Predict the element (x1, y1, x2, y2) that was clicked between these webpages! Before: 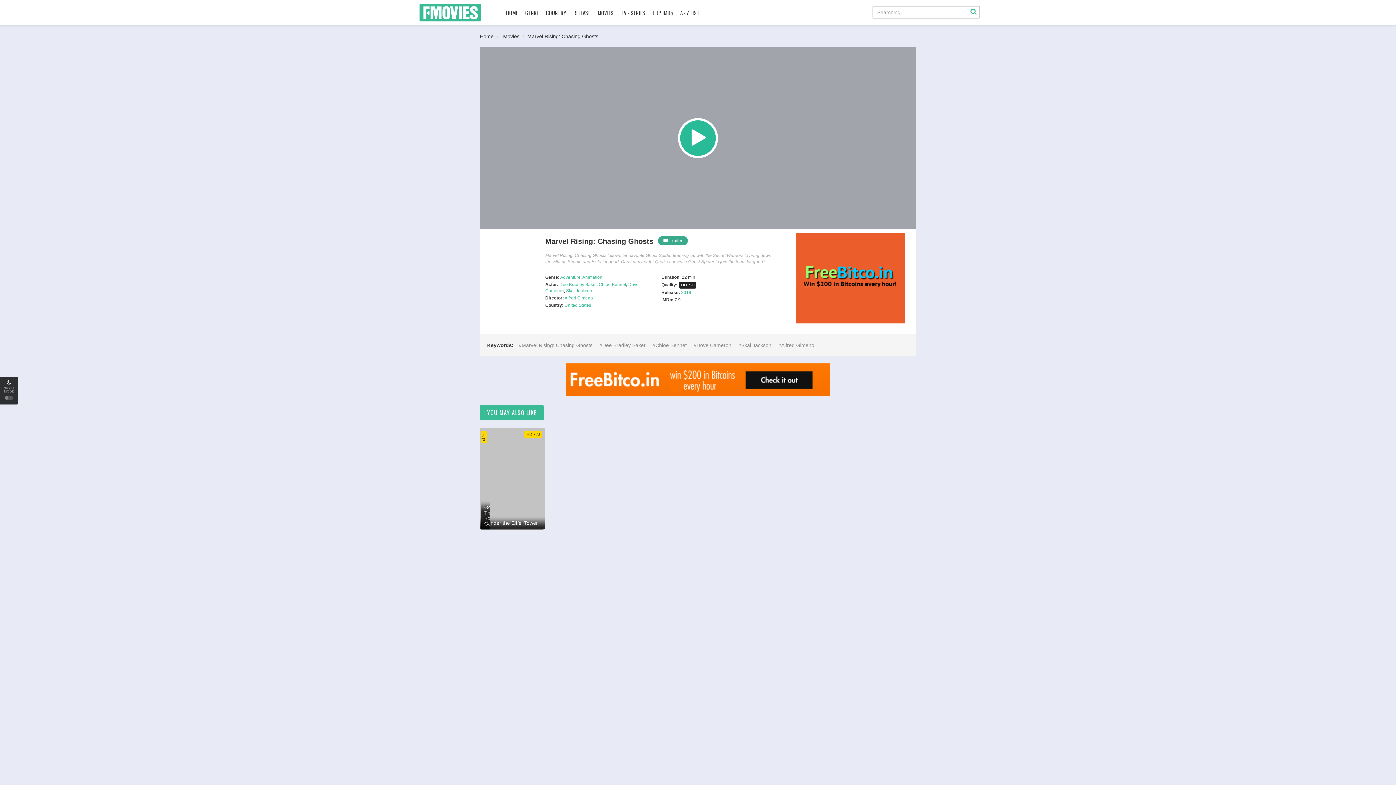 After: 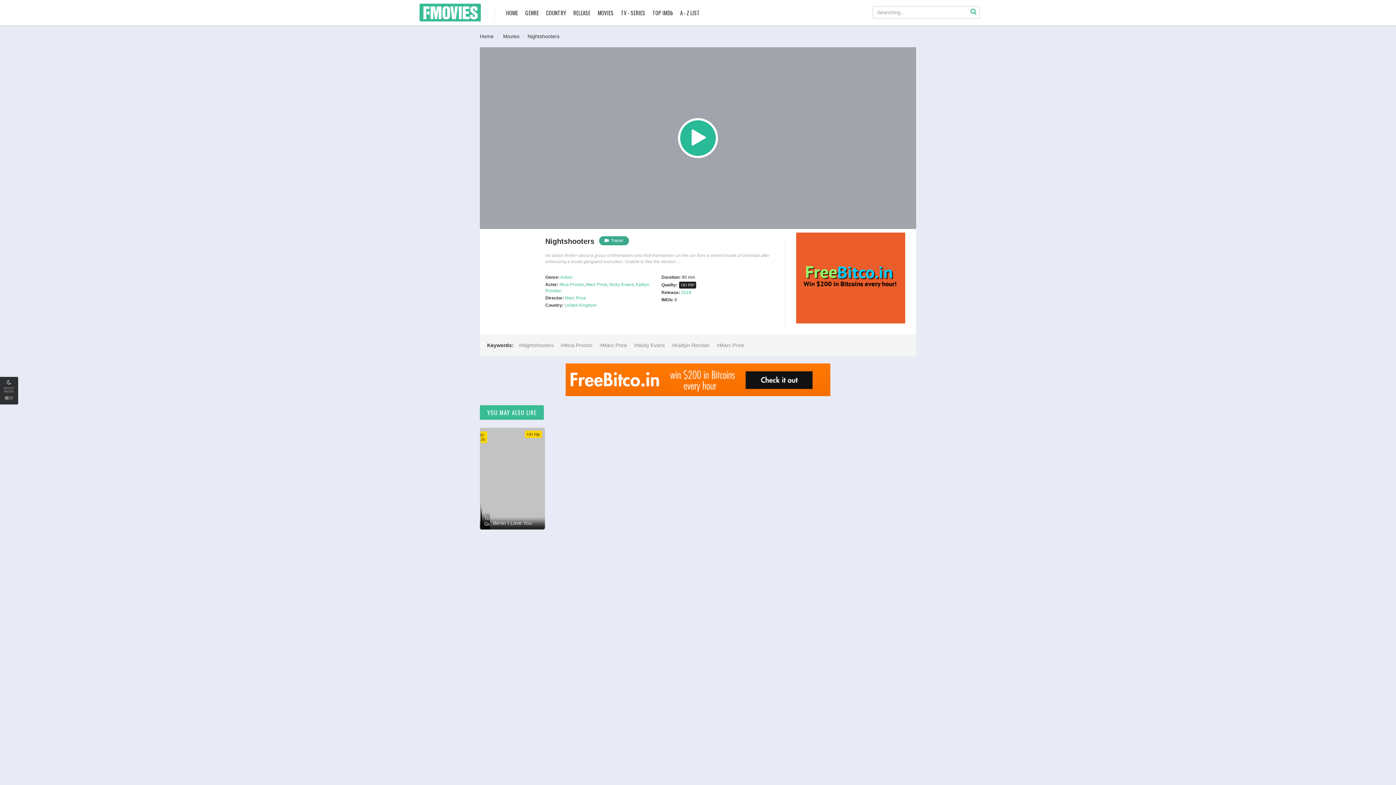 Action: label: HD Rip
Nightshooters bbox: (480, 428, 482, 530)